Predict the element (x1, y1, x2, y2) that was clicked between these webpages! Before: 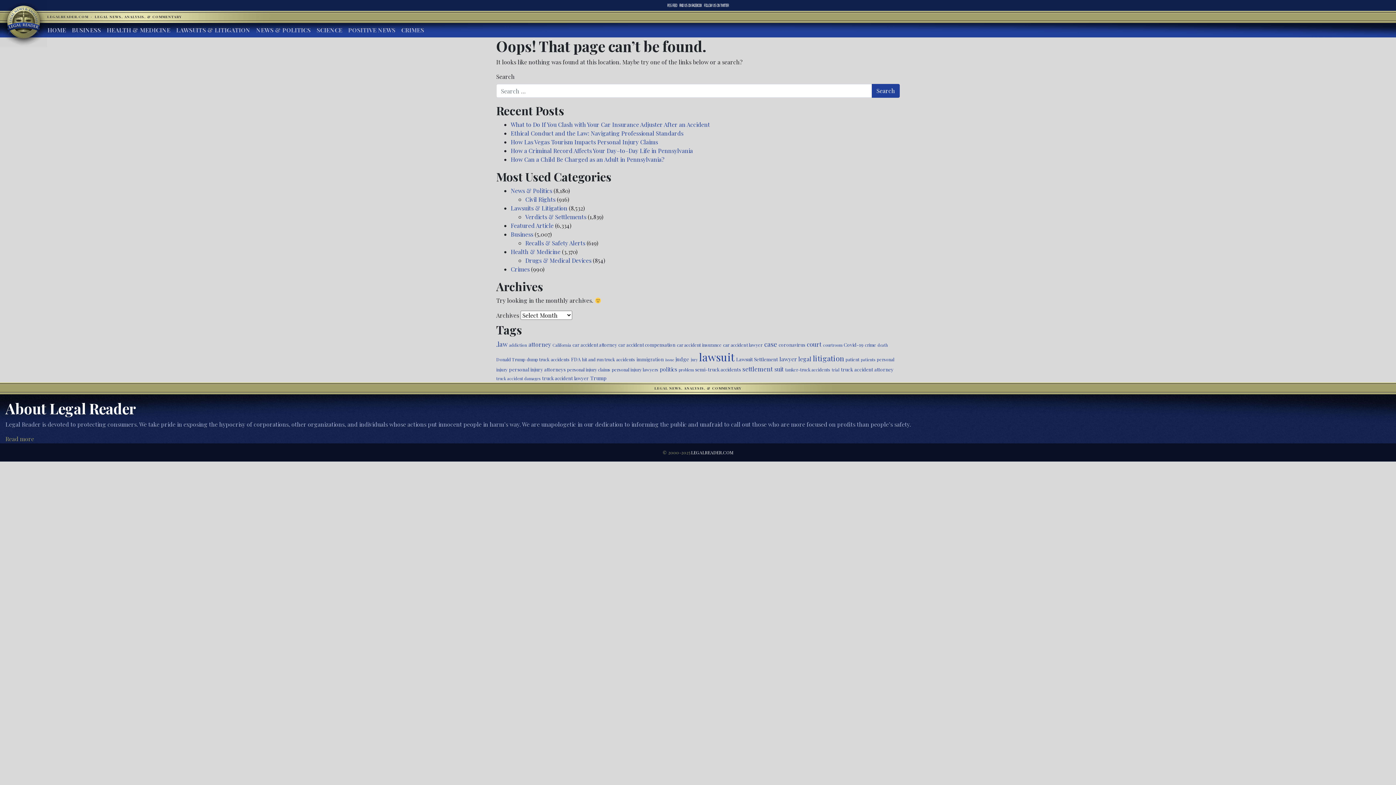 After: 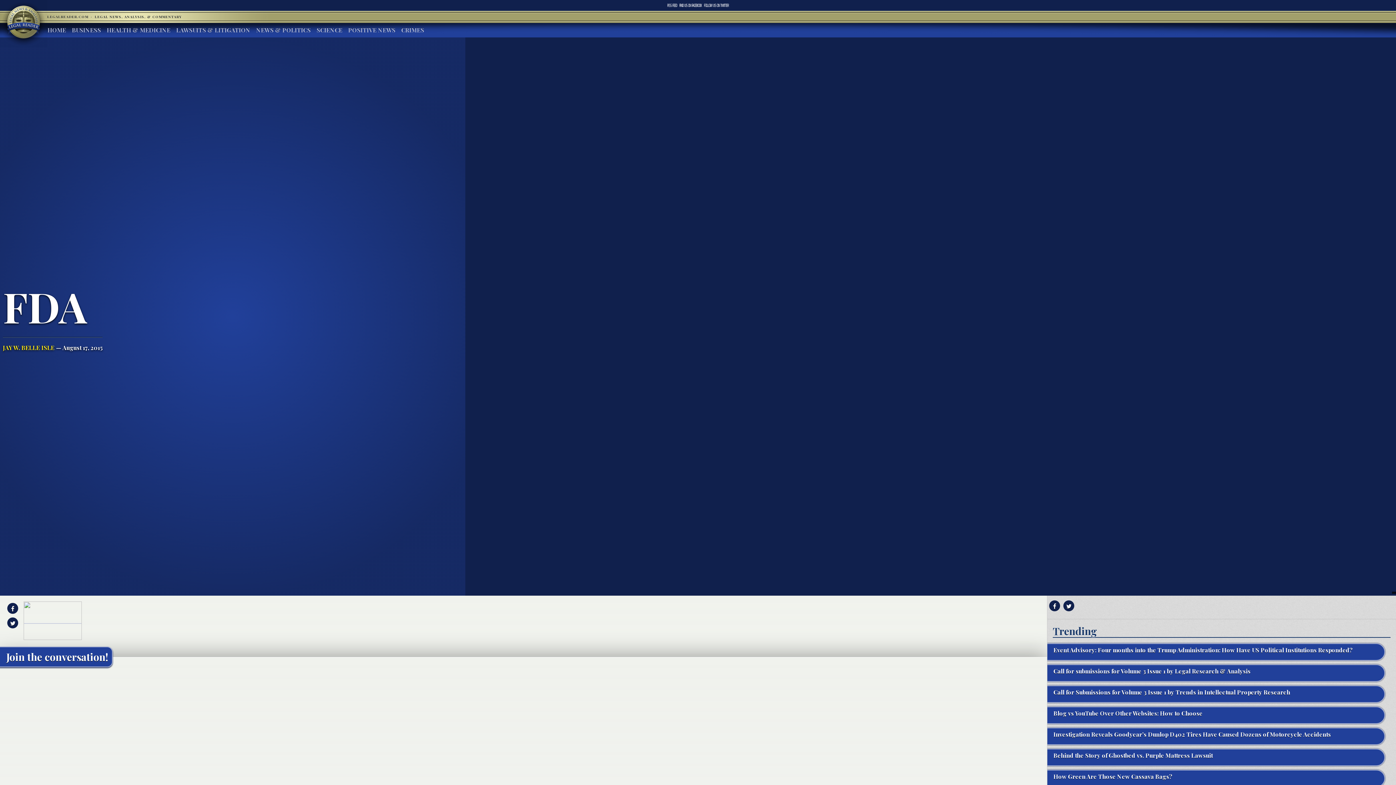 Action: bbox: (571, 356, 580, 362) label: FDA (511 items)